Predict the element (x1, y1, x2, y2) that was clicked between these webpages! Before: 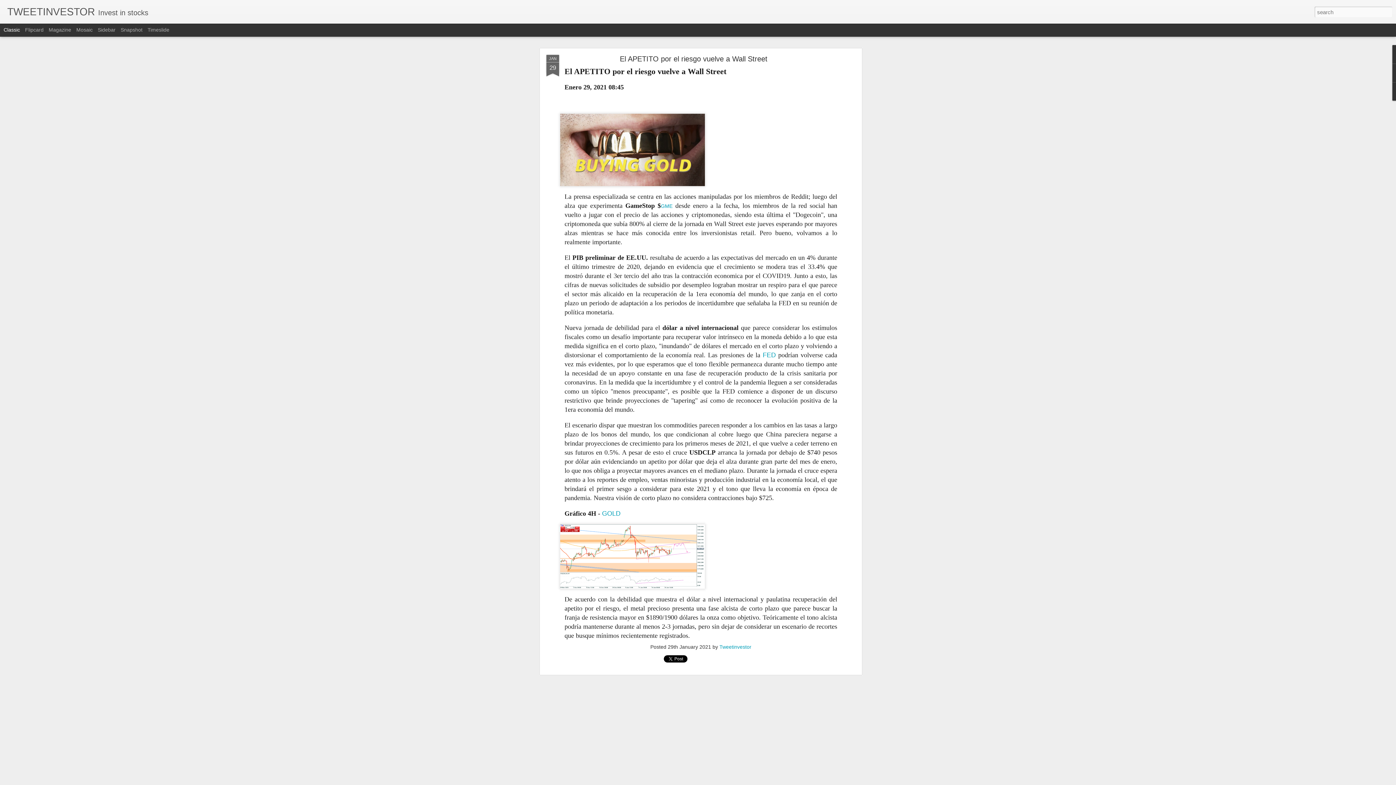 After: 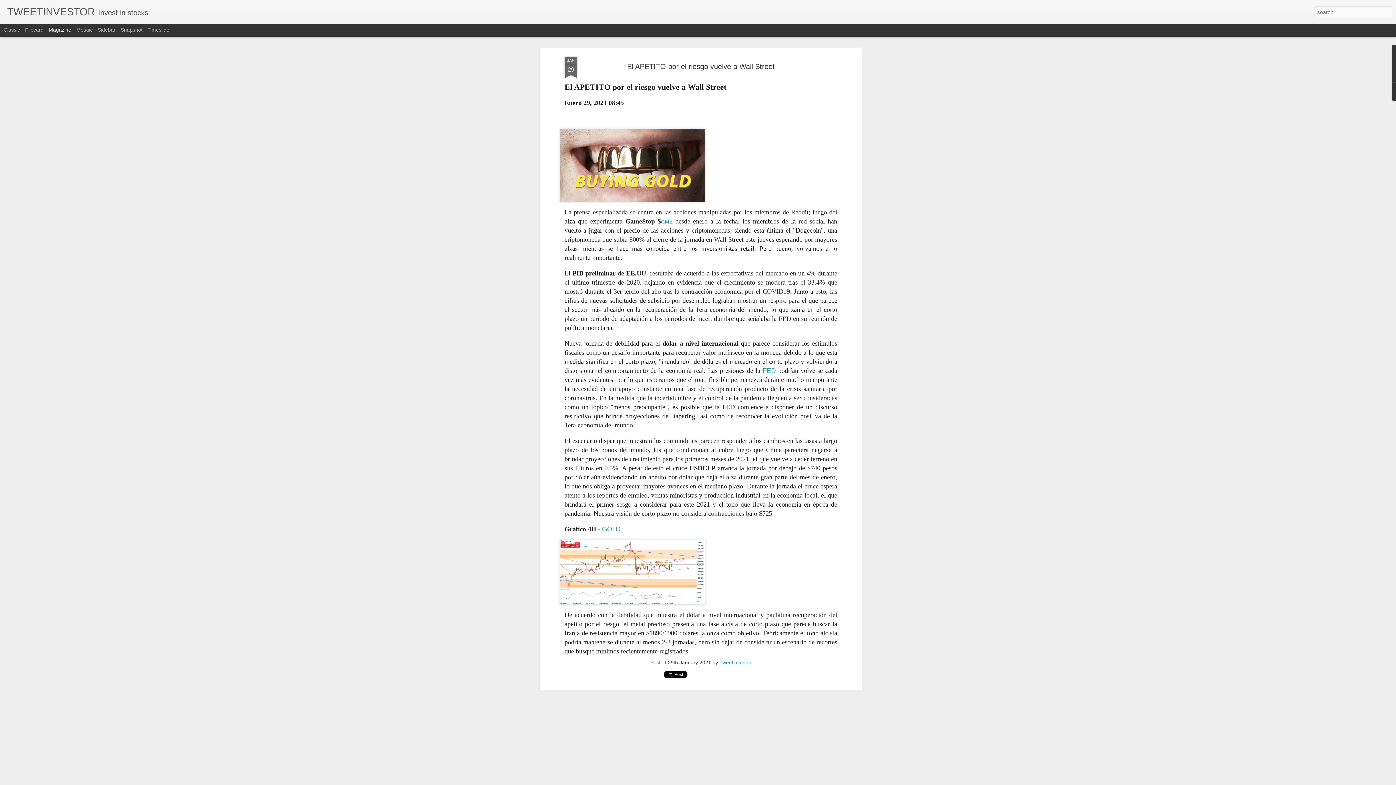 Action: bbox: (48, 26, 71, 32) label: Magazine